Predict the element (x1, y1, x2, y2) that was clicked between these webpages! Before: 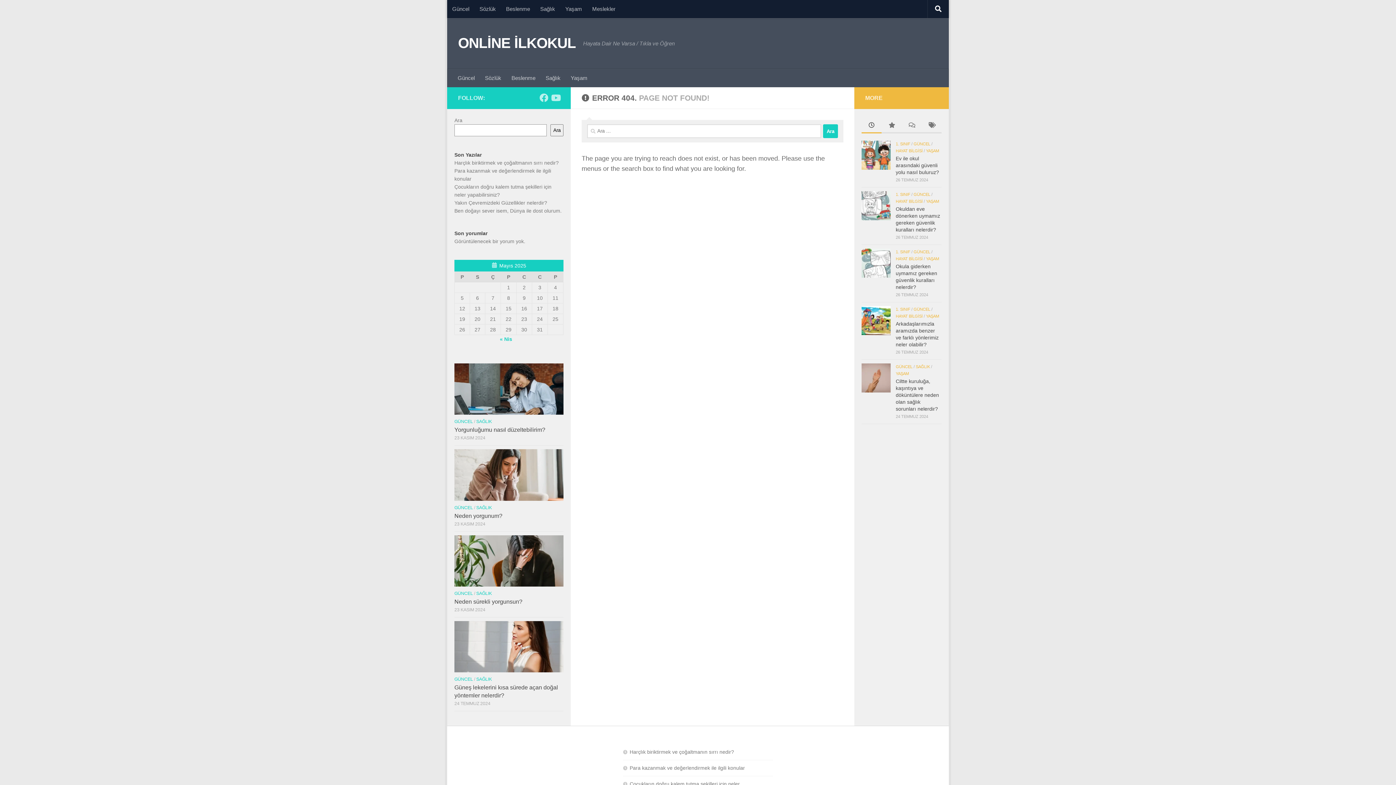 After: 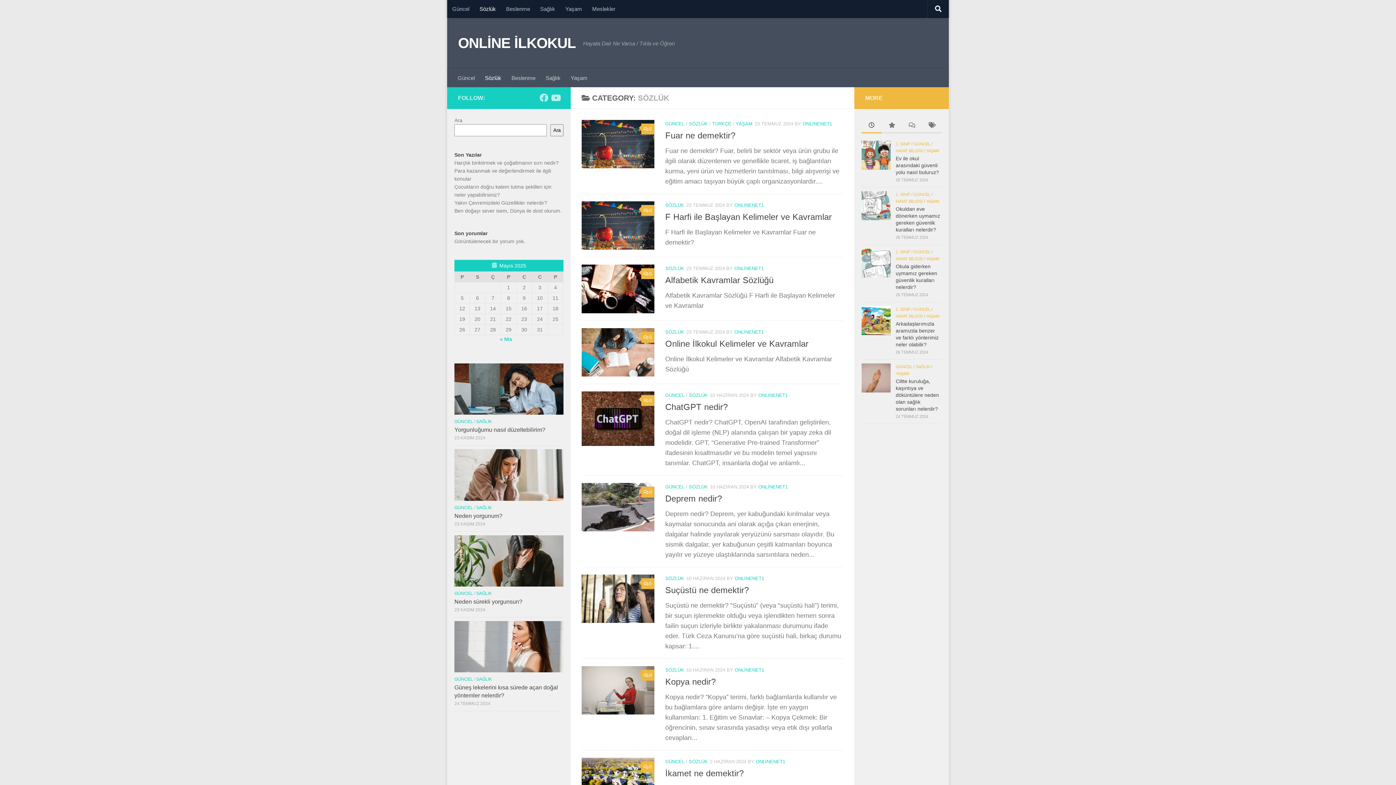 Action: label: Sözlük bbox: (474, 0, 501, 18)